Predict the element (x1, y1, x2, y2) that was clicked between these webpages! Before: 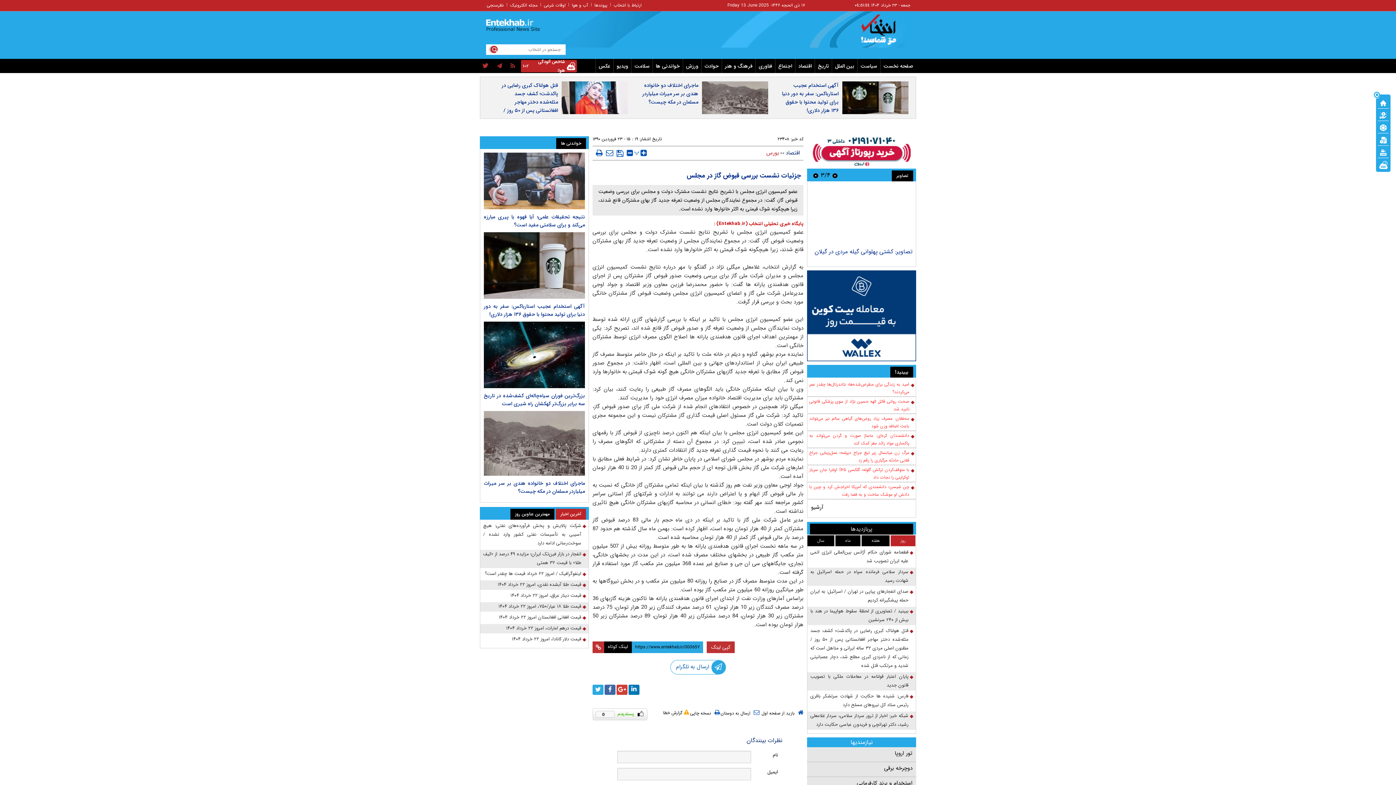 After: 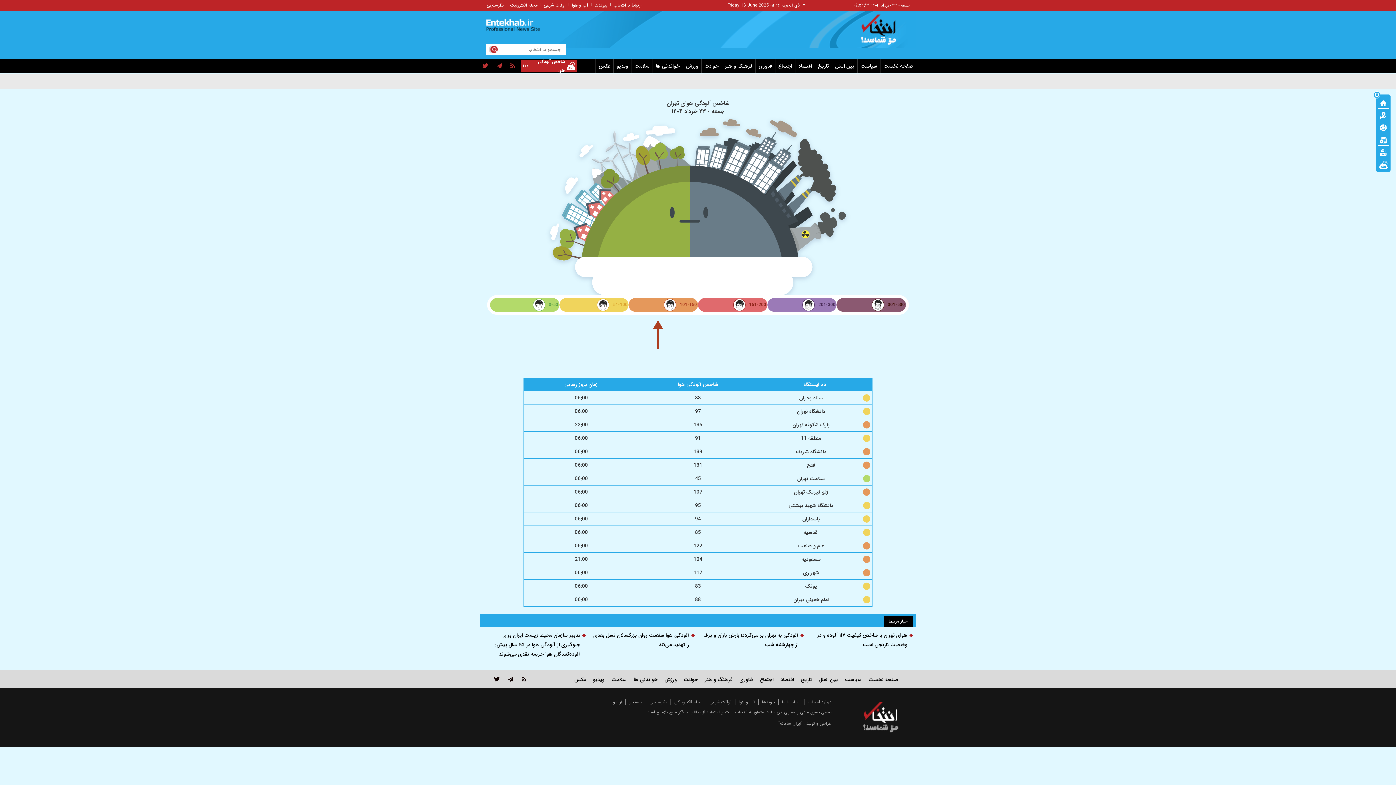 Action: bbox: (1378, 159, 1389, 170)